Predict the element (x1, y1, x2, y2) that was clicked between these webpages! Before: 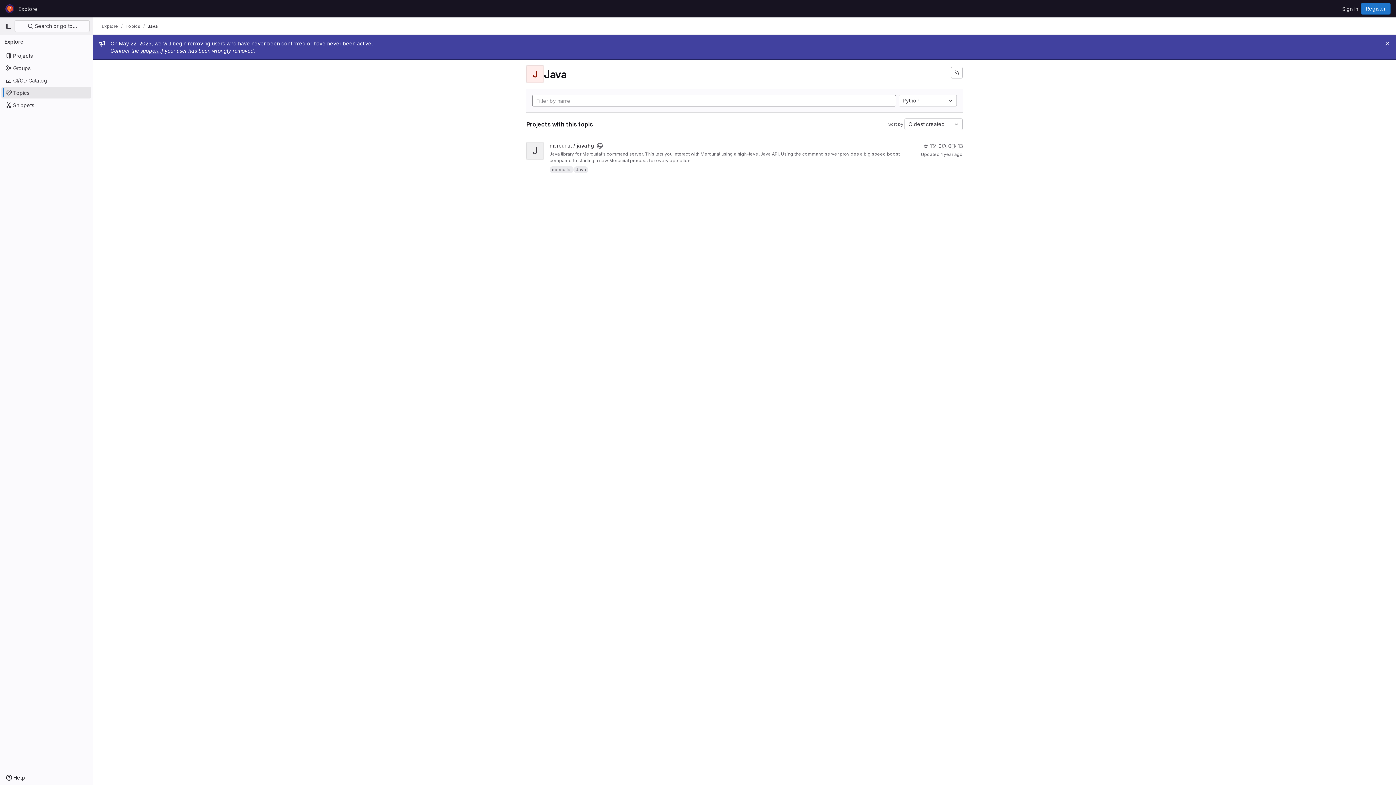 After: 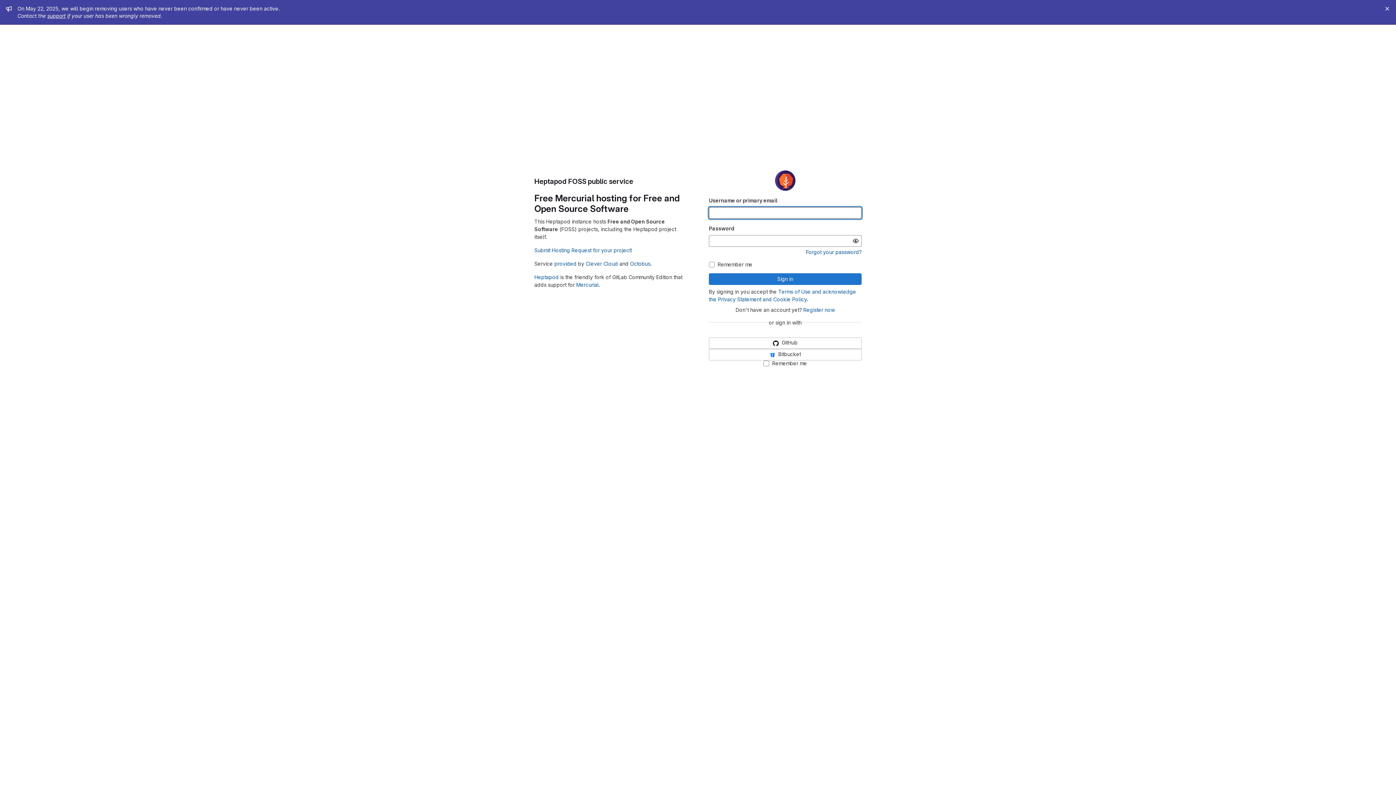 Action: label: Sign in bbox: (1339, 2, 1361, 14)